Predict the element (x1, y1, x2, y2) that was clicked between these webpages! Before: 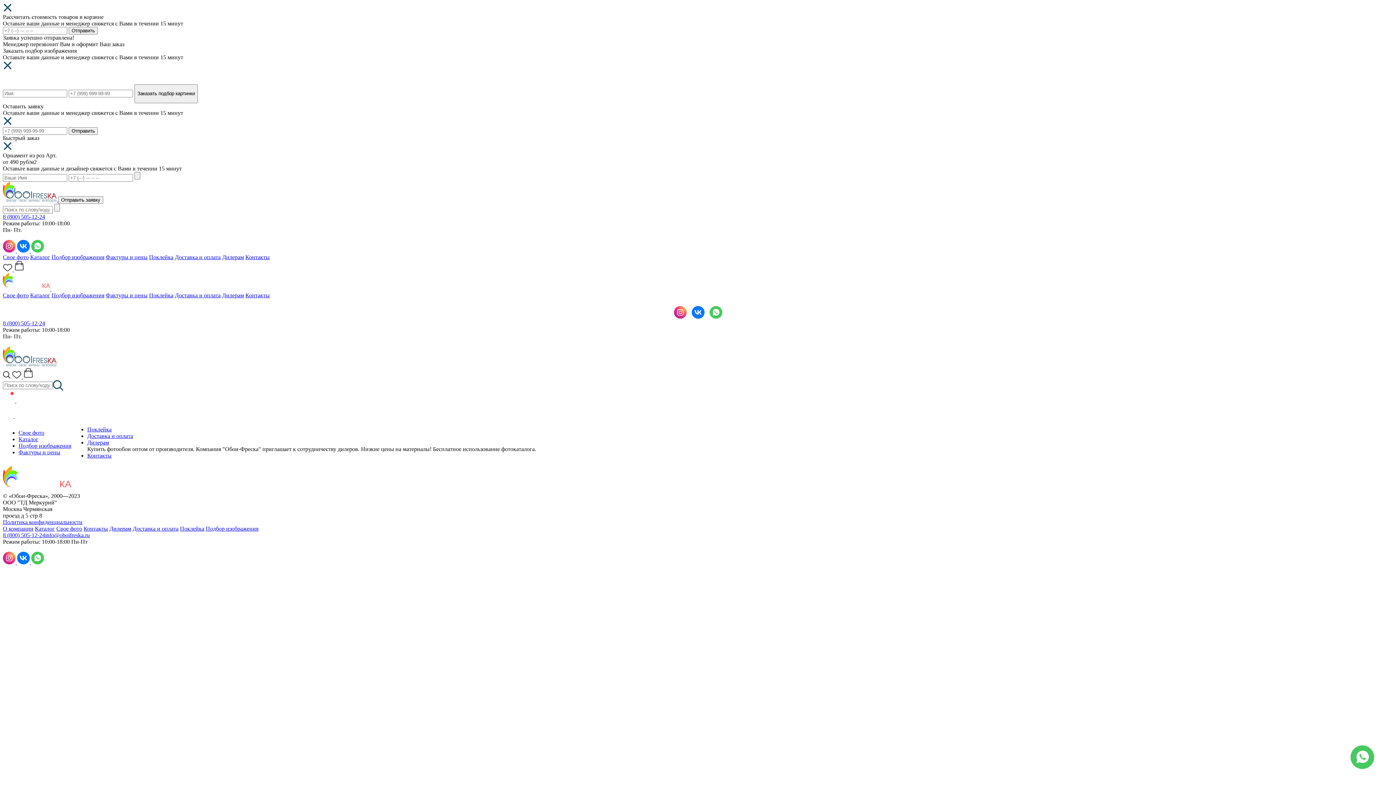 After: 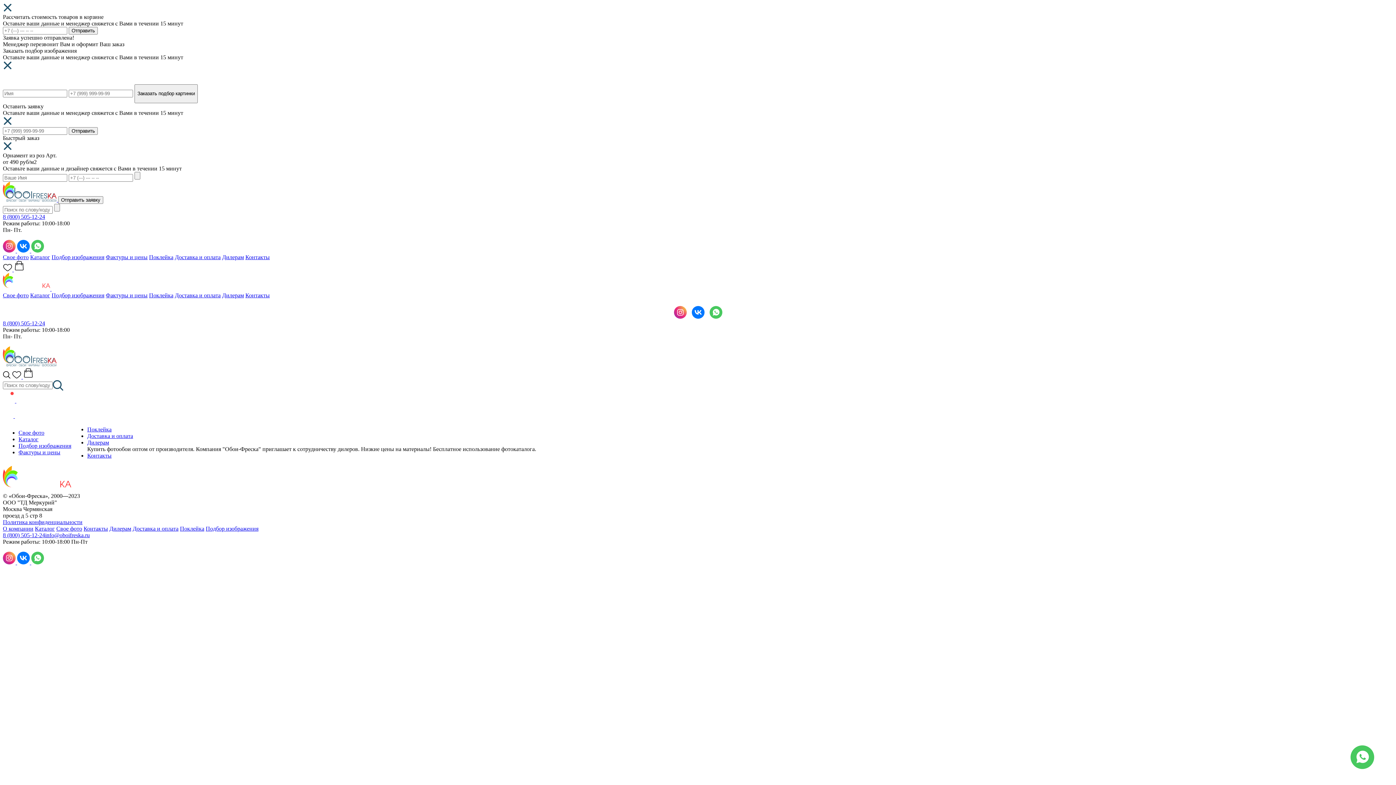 Action: bbox: (2, 320, 45, 326) label: 8 (800) 505-12-24